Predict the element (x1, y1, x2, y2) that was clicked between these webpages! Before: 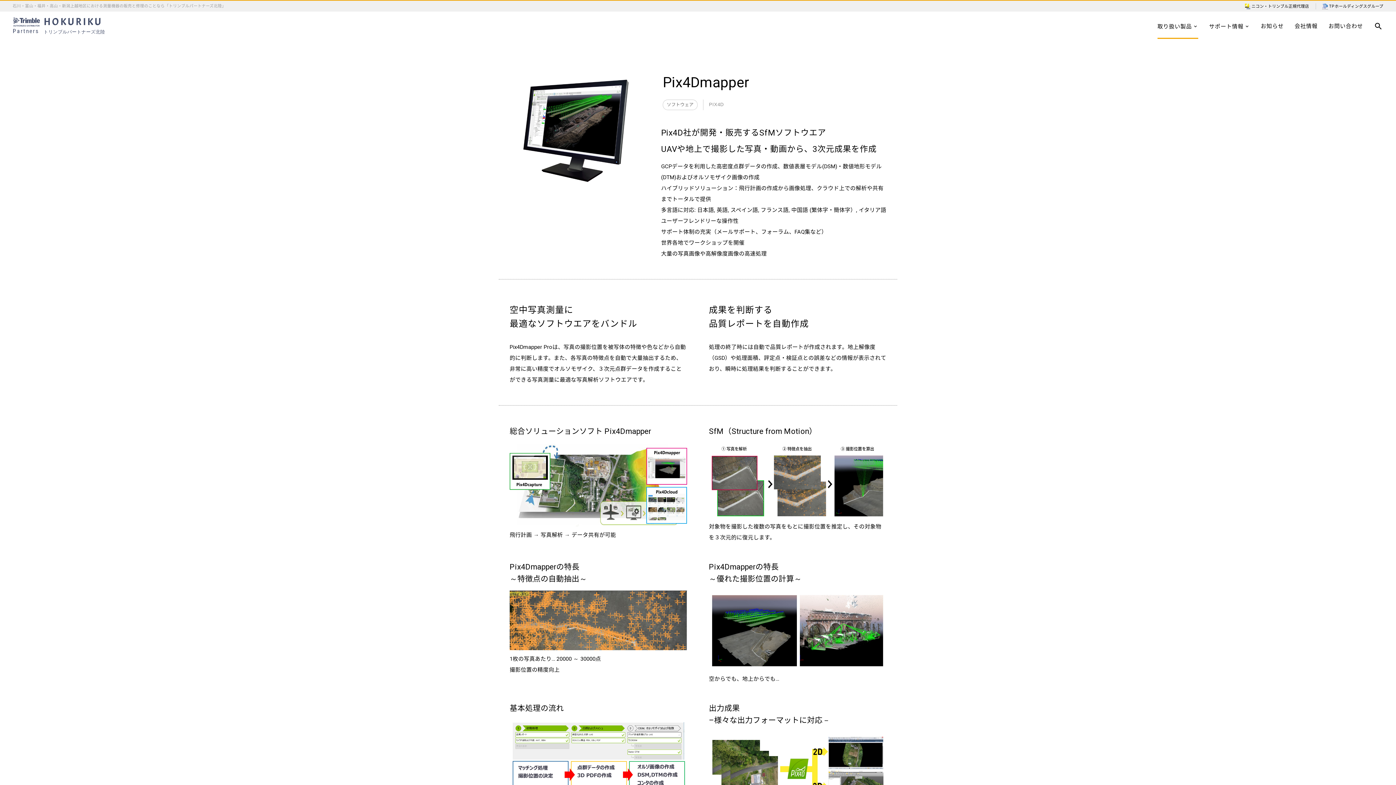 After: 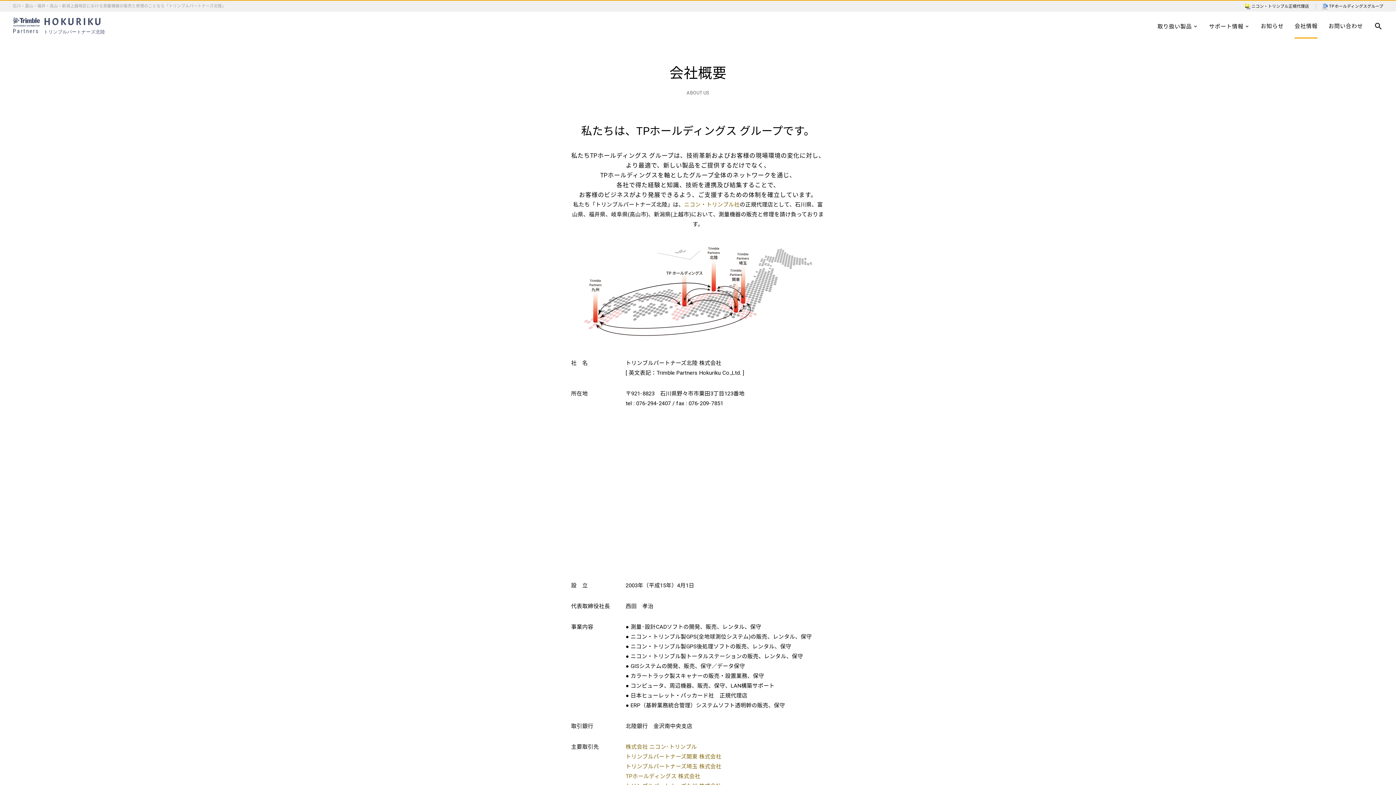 Action: label: TPホールディングスグループ bbox: (1329, 4, 1383, 8)